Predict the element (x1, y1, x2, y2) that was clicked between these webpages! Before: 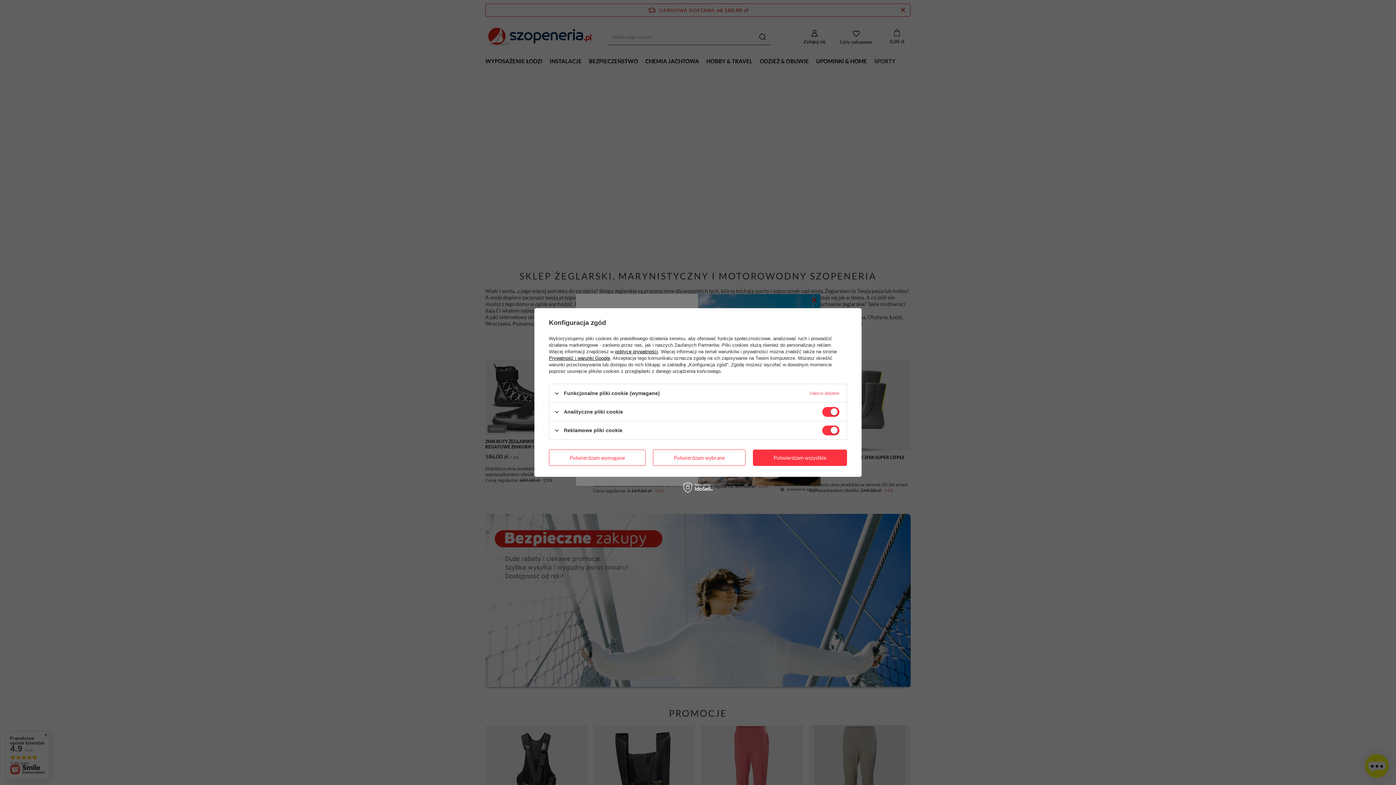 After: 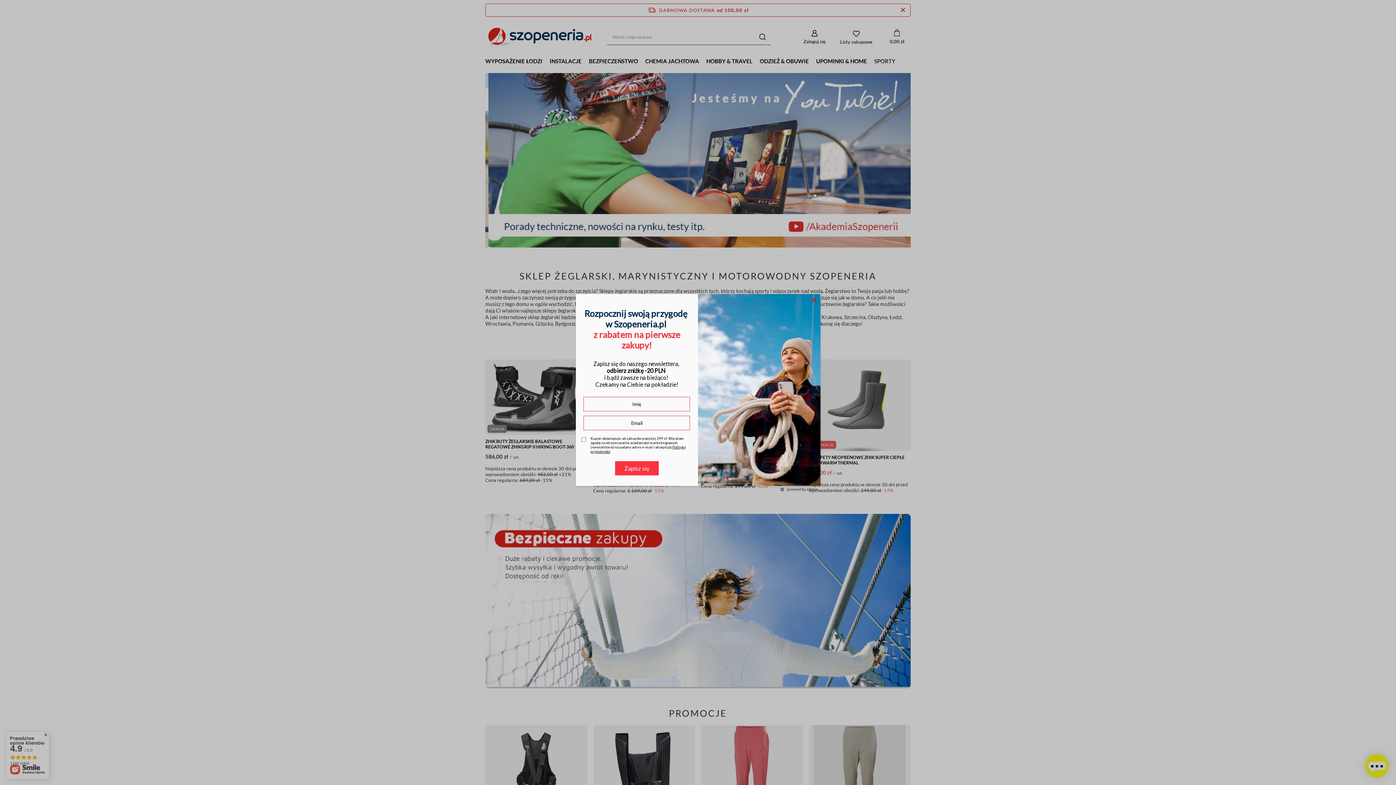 Action: bbox: (549, 449, 645, 466) label: Potwierdzam wymagane